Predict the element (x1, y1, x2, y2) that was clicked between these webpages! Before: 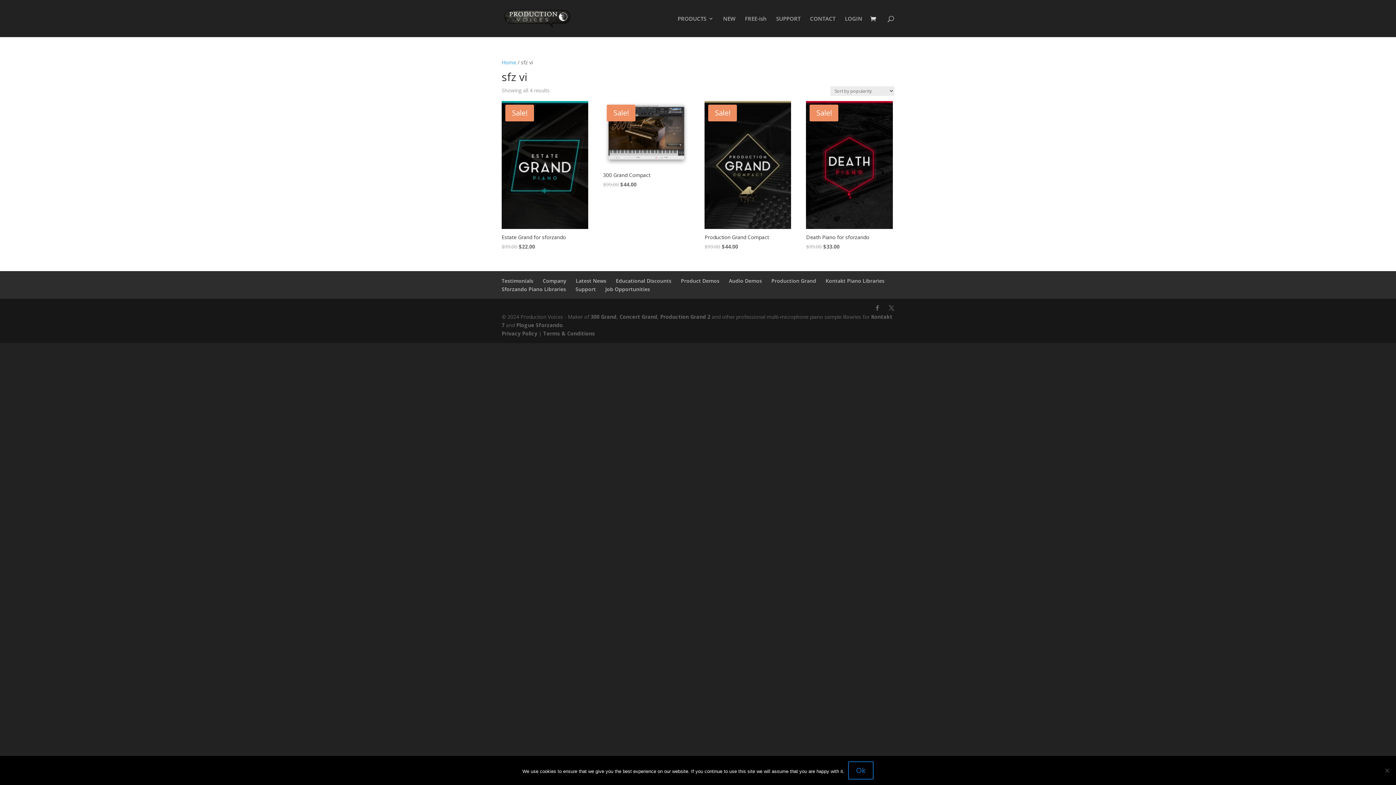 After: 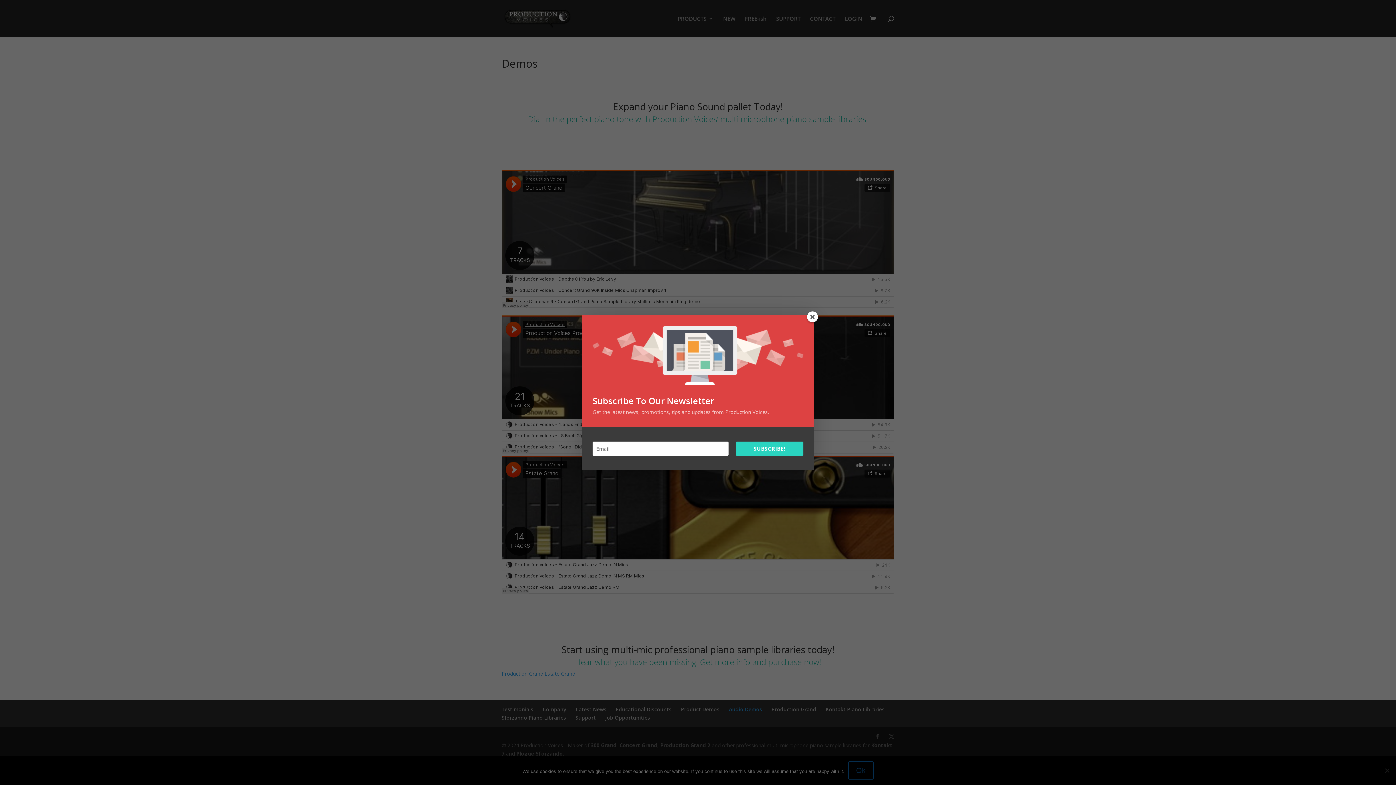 Action: bbox: (729, 277, 762, 284) label: Audio Demos